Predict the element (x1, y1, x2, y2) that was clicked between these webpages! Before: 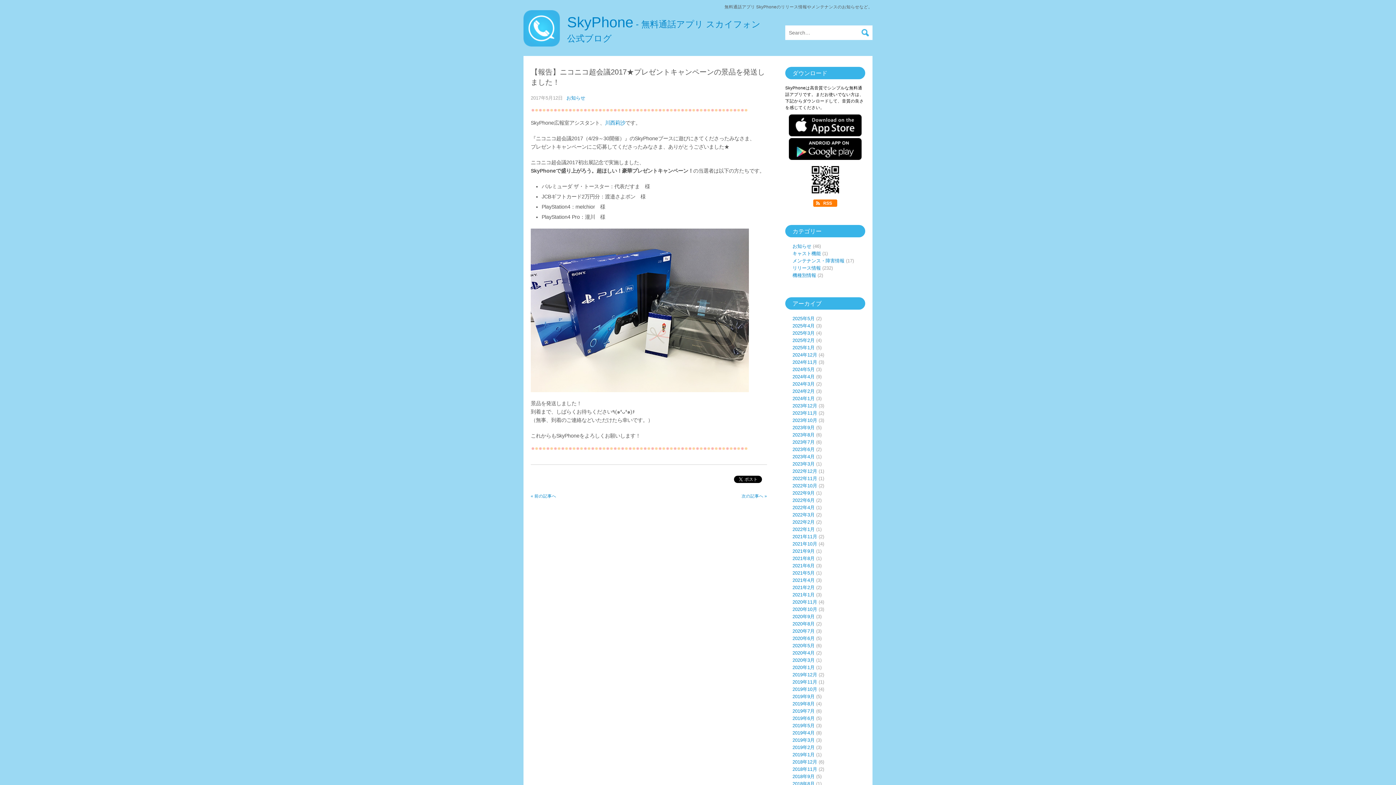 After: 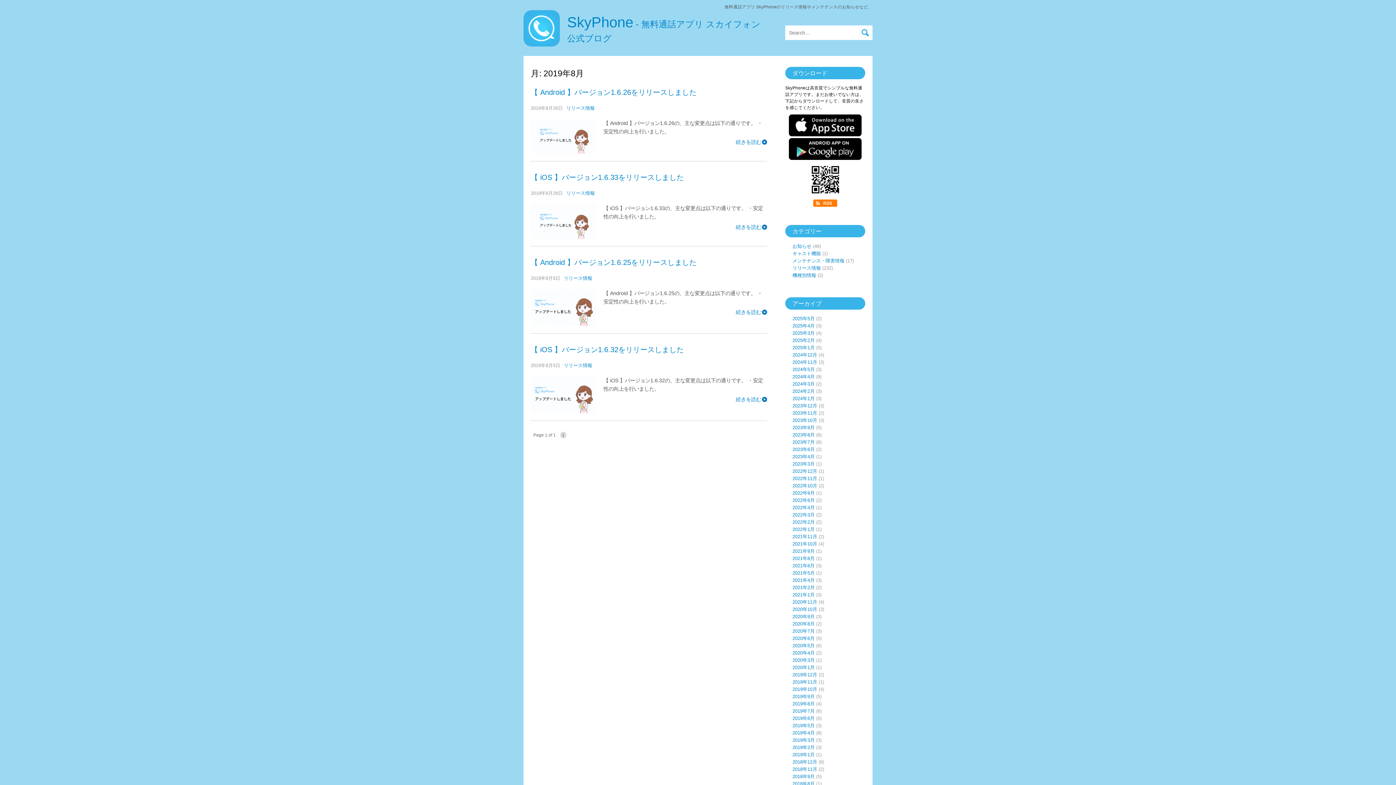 Action: label: 2019年8月 bbox: (792, 701, 814, 706)